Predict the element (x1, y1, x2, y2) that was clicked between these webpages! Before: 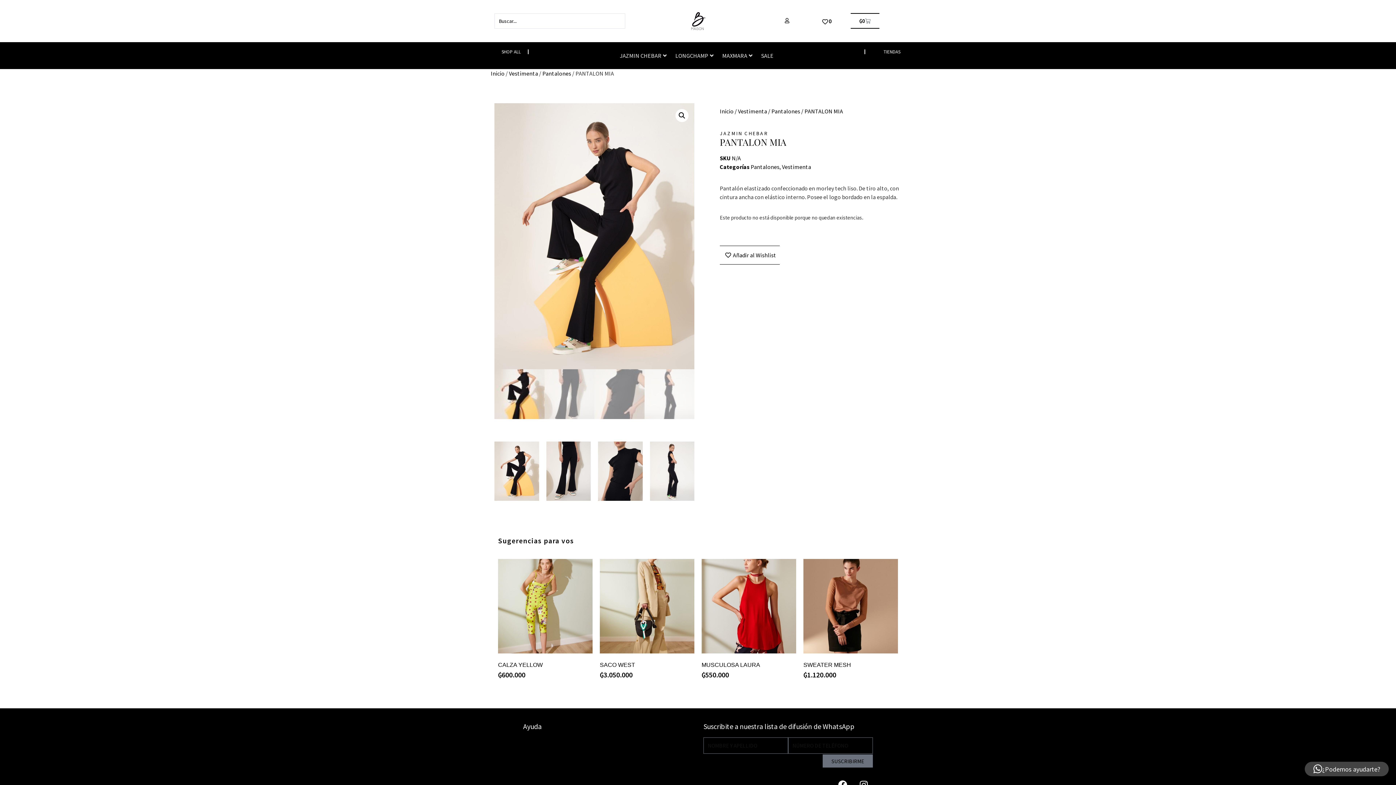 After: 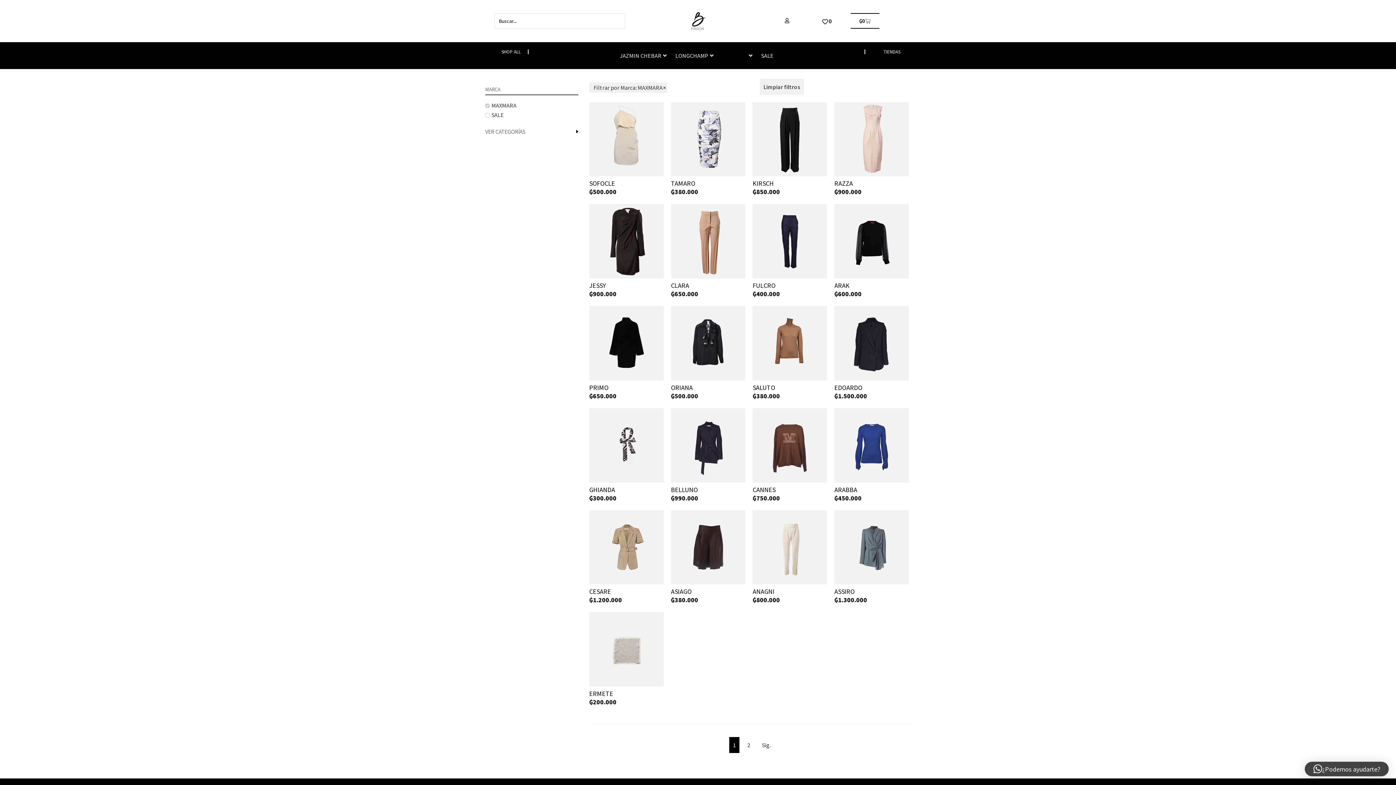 Action: label: MAXMARA bbox: (722, 51, 747, 59)